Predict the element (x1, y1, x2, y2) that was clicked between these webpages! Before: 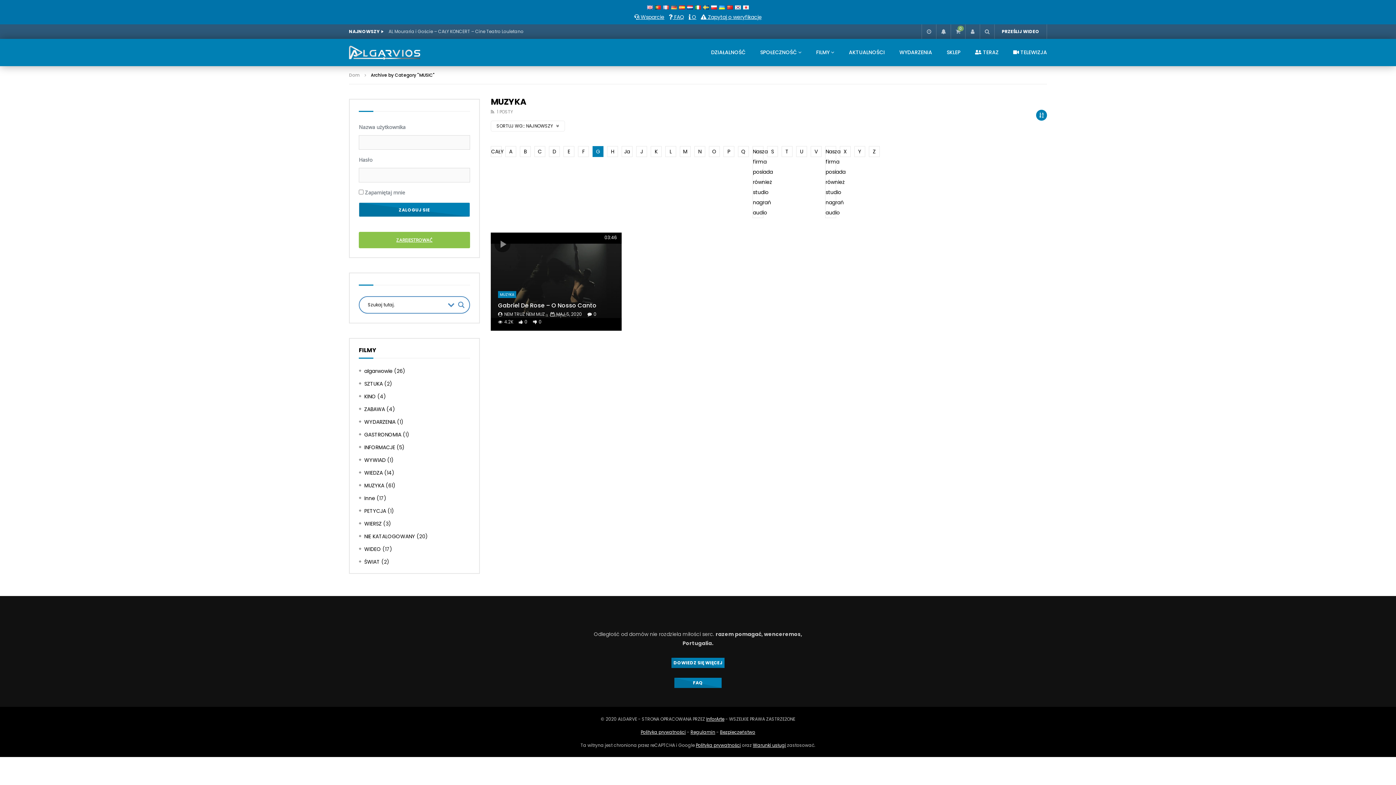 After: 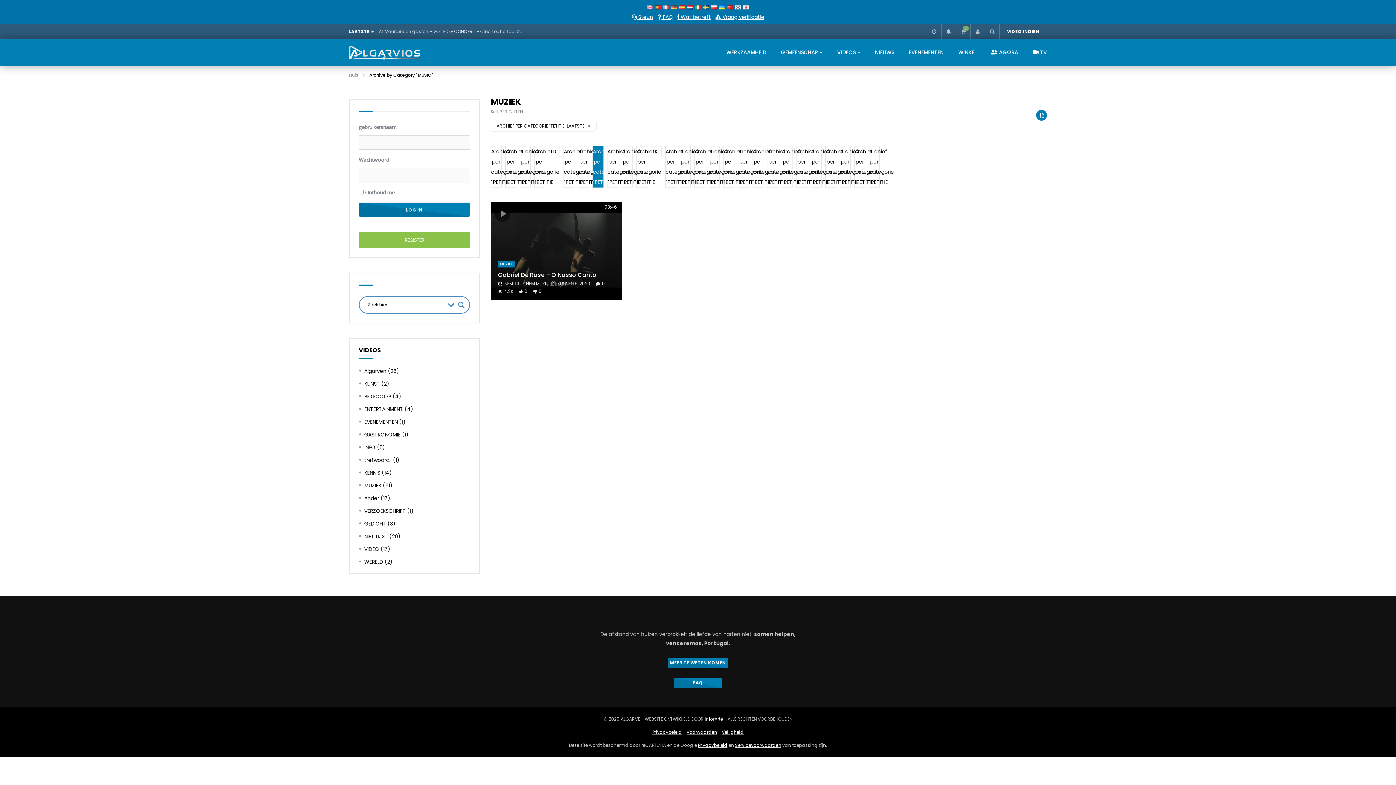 Action: bbox: (686, 4, 694, 11)